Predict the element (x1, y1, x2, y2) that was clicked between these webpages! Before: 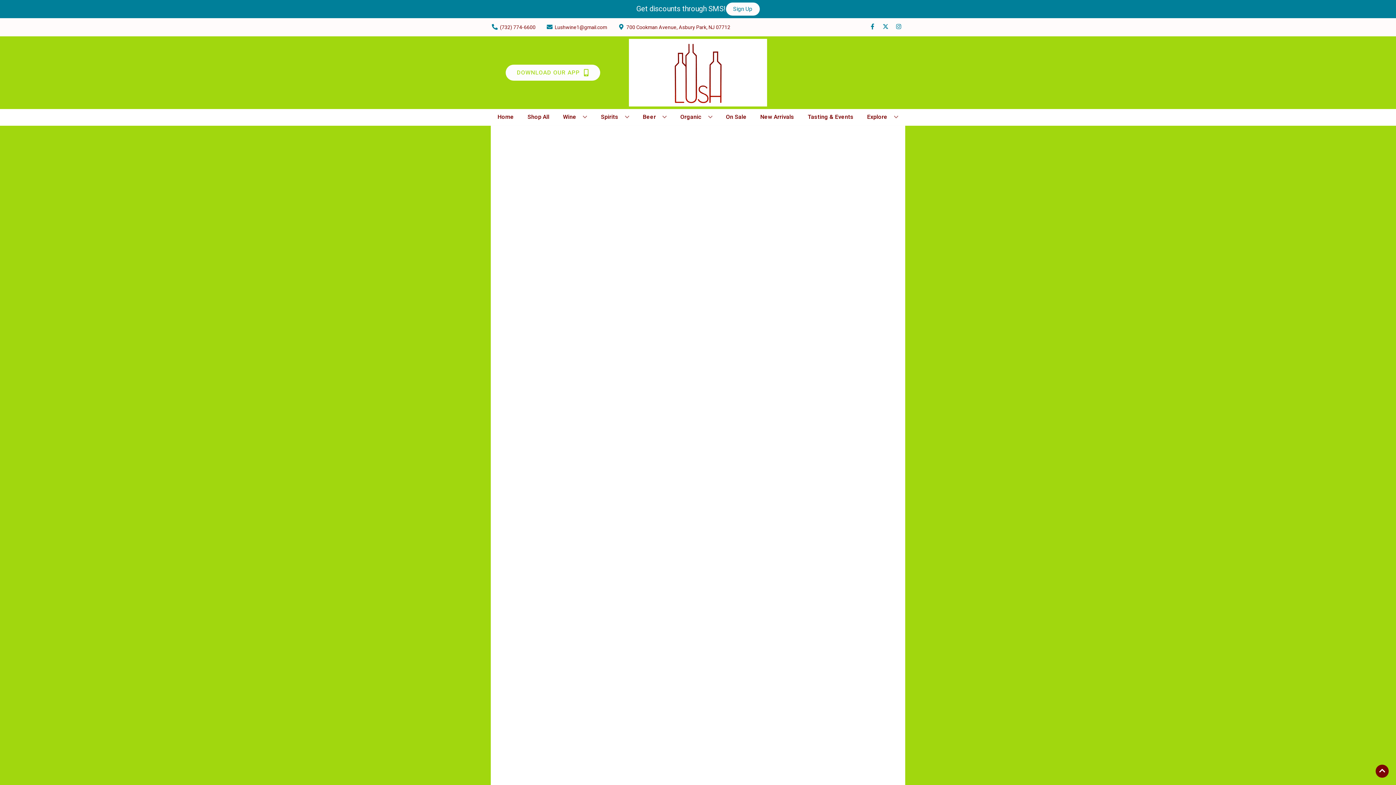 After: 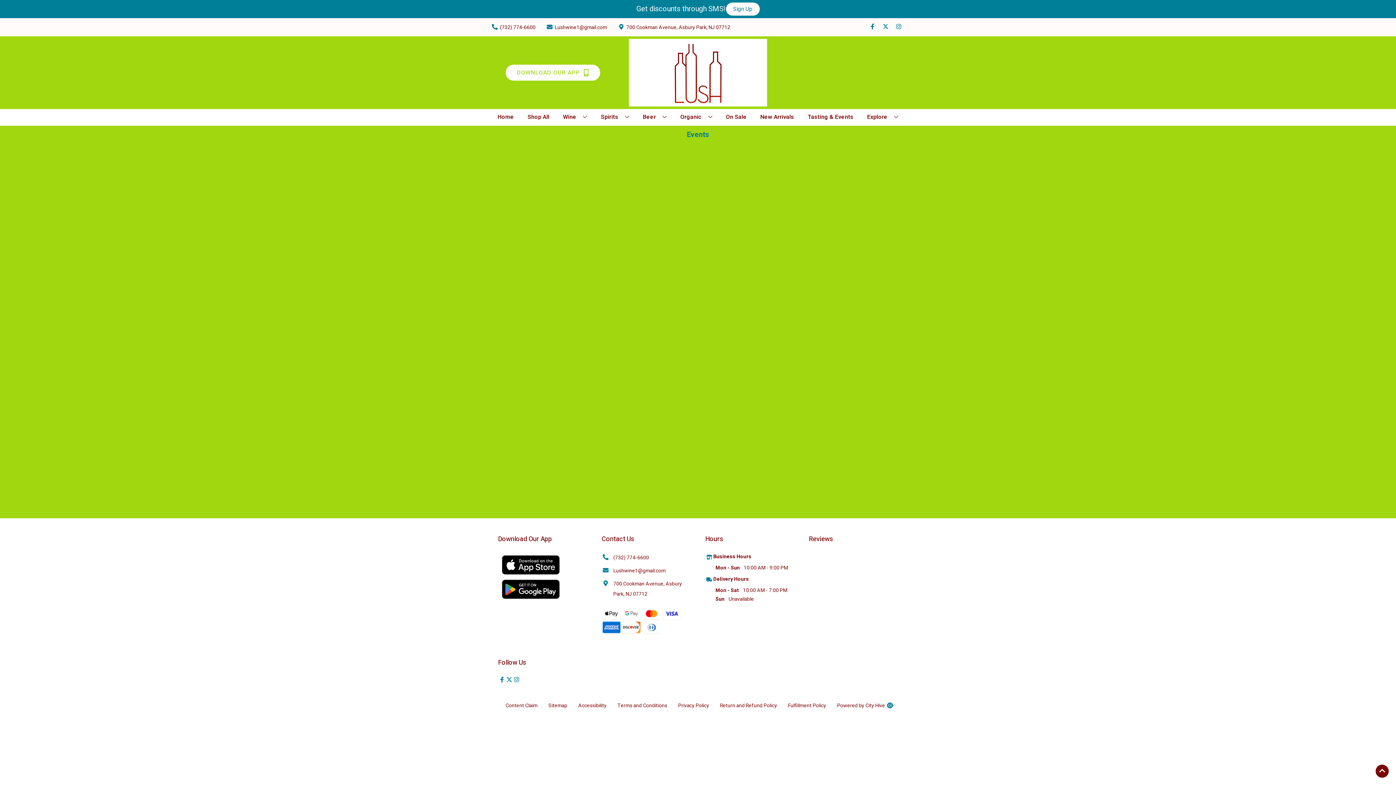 Action: label: Tasting & Events bbox: (805, 109, 856, 125)